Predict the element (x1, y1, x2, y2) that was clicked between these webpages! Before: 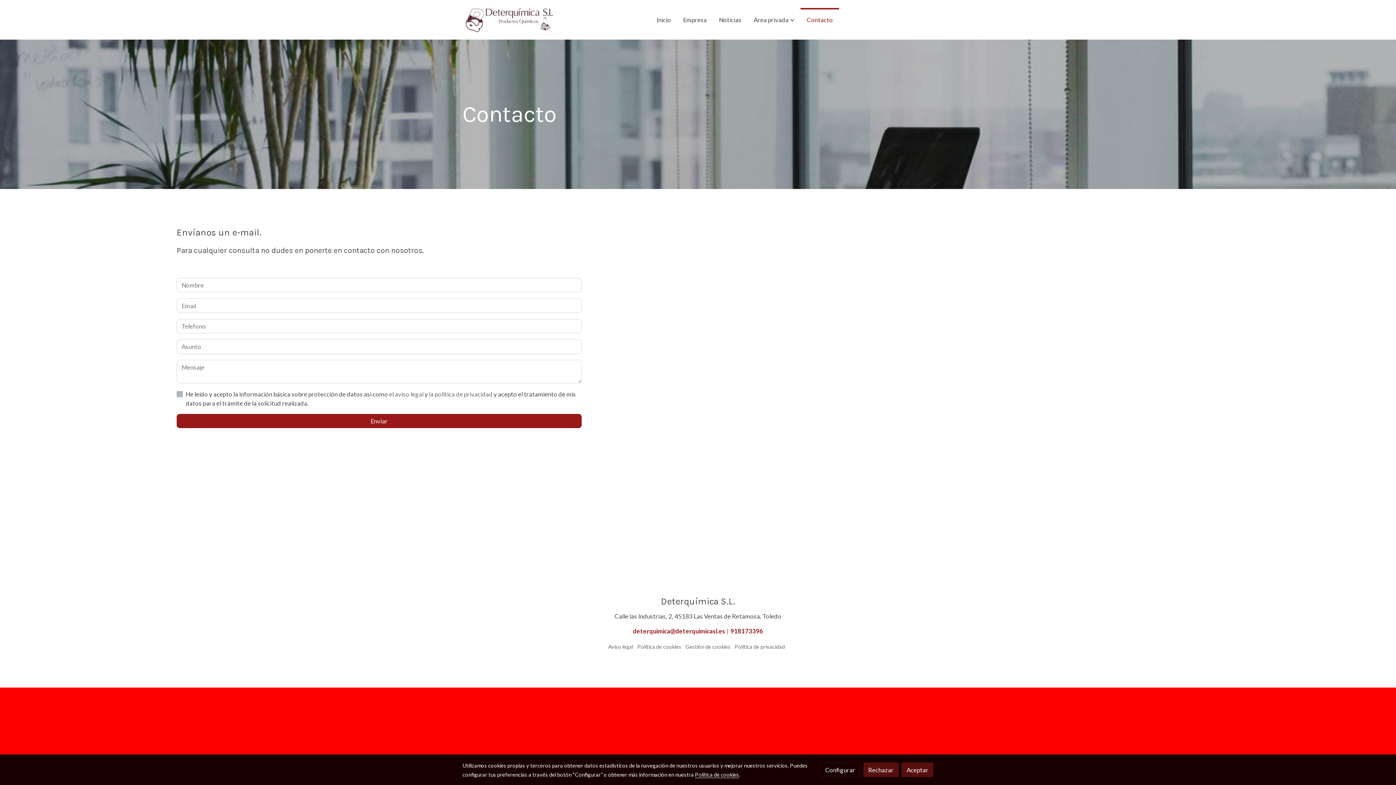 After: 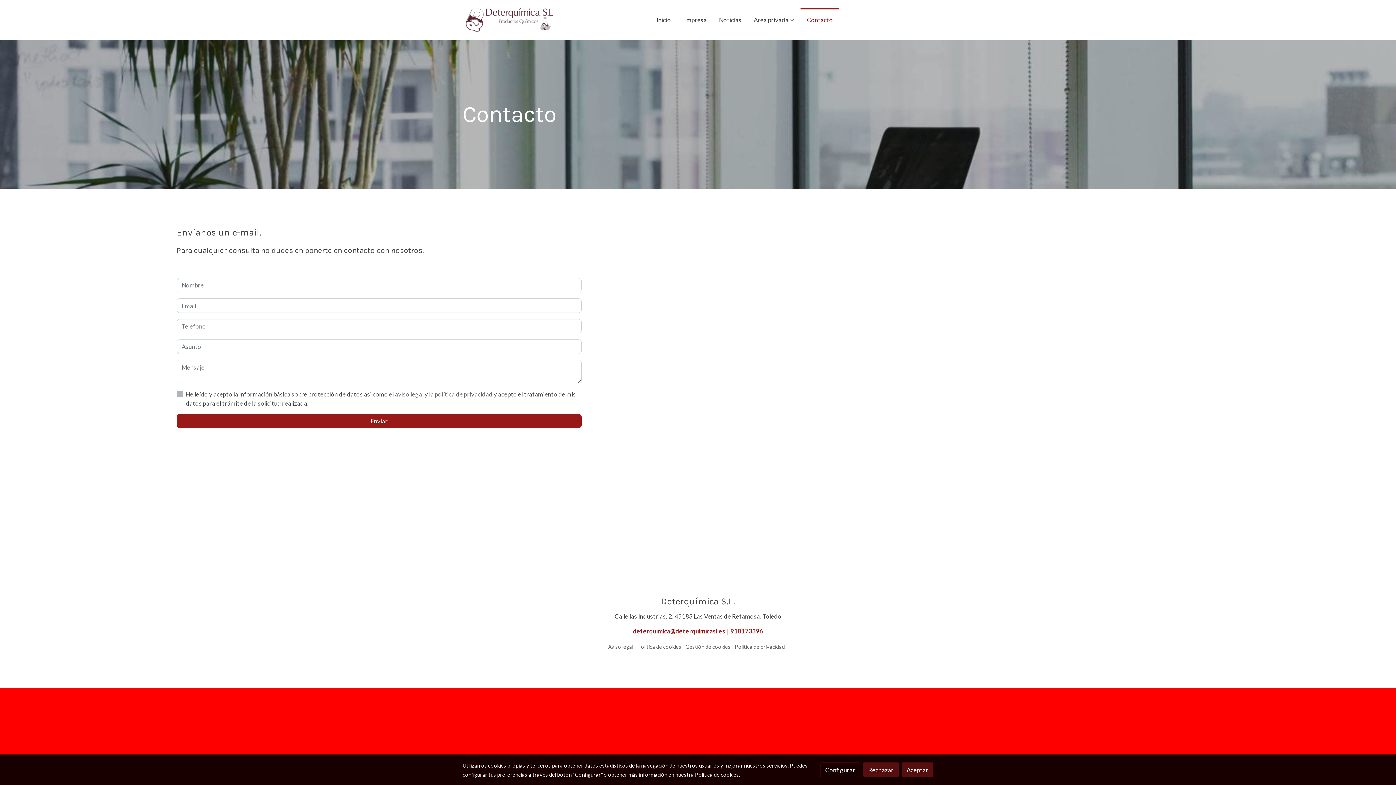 Action: label: 918173396 bbox: (730, 627, 763, 635)